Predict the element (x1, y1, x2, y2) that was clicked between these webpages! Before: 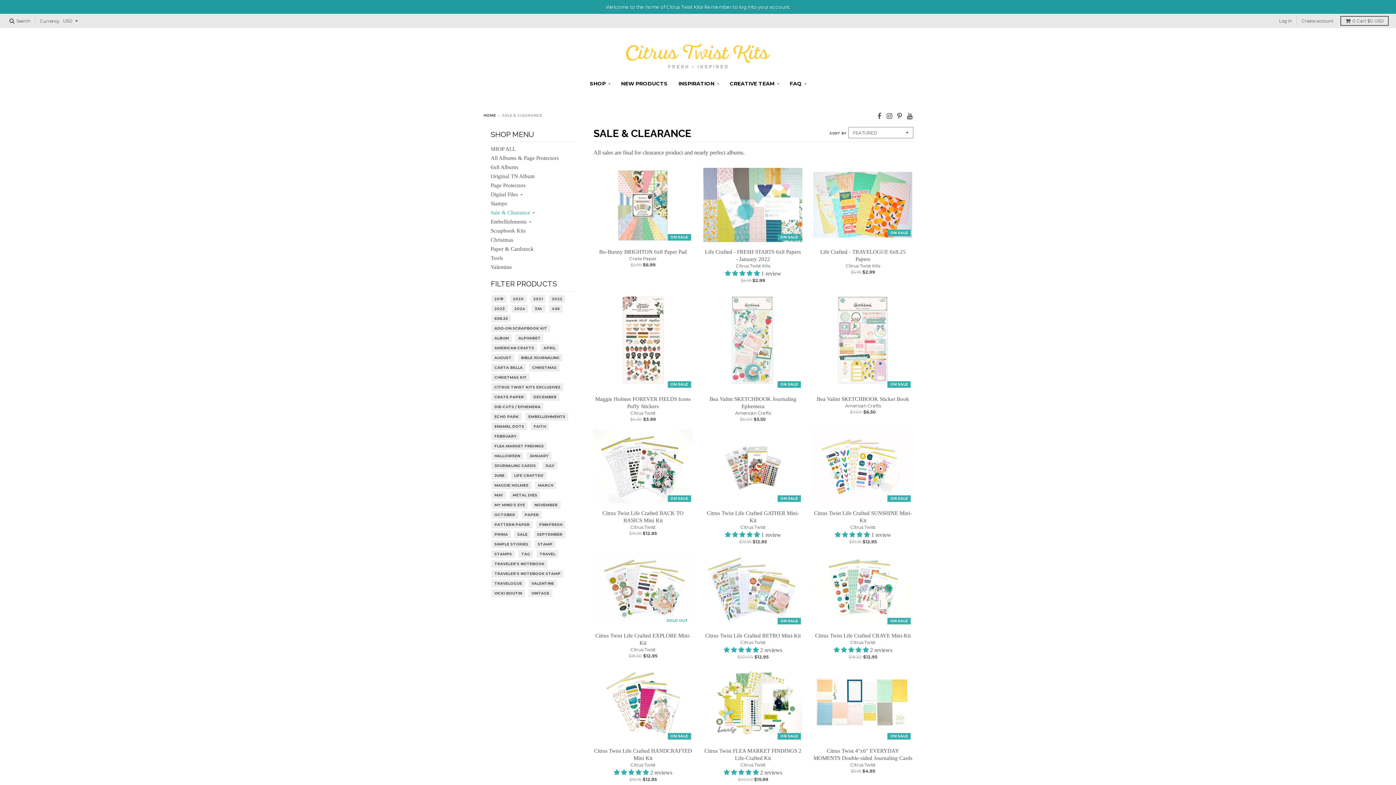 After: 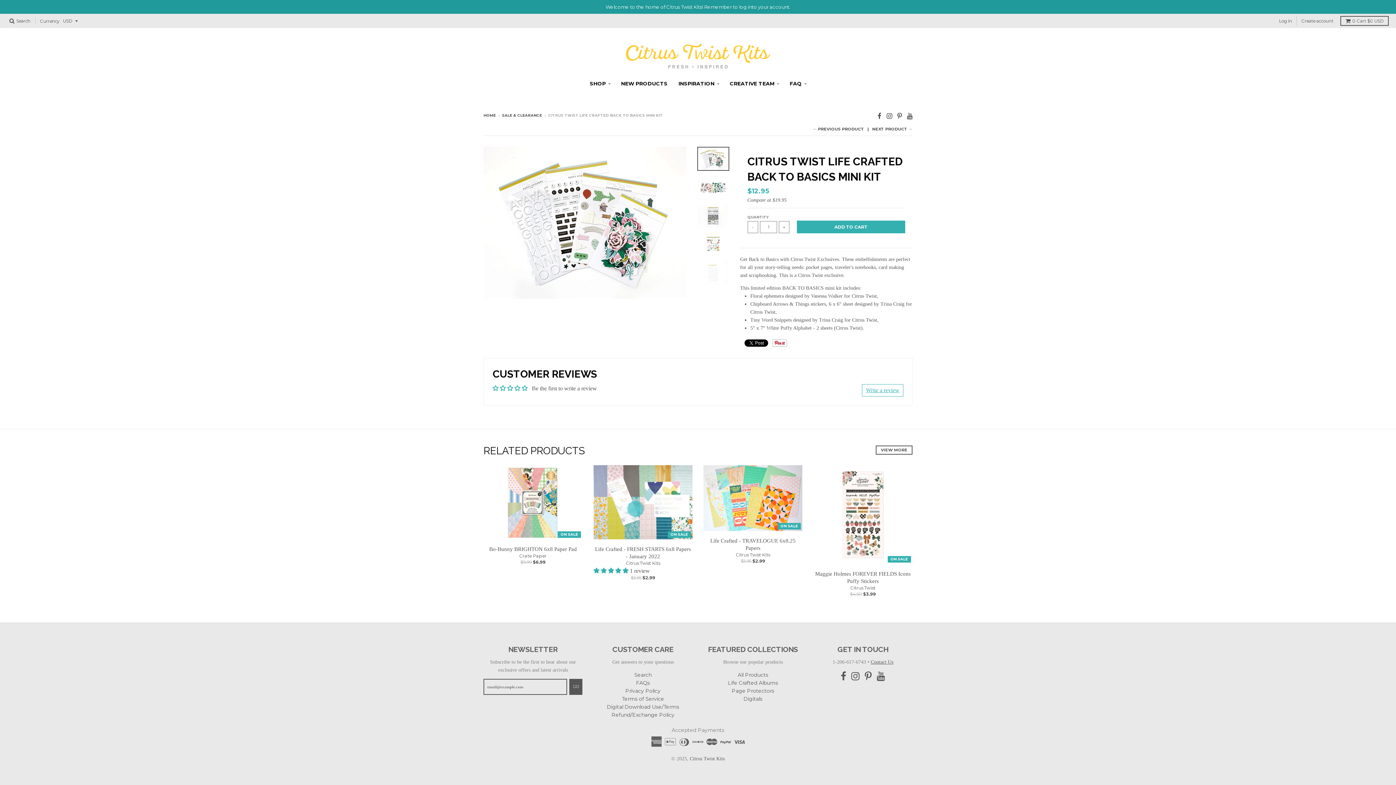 Action: label: ON SALE bbox: (593, 429, 692, 503)